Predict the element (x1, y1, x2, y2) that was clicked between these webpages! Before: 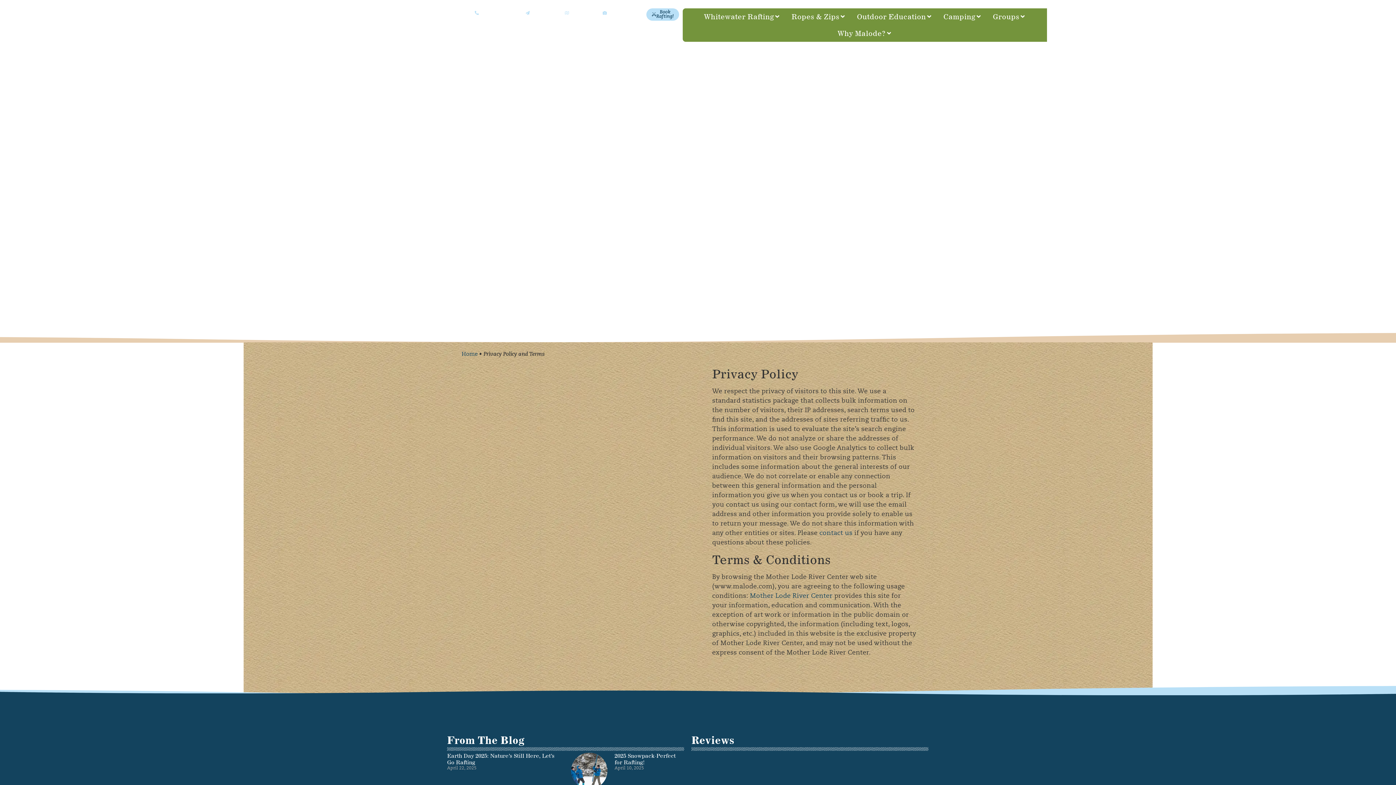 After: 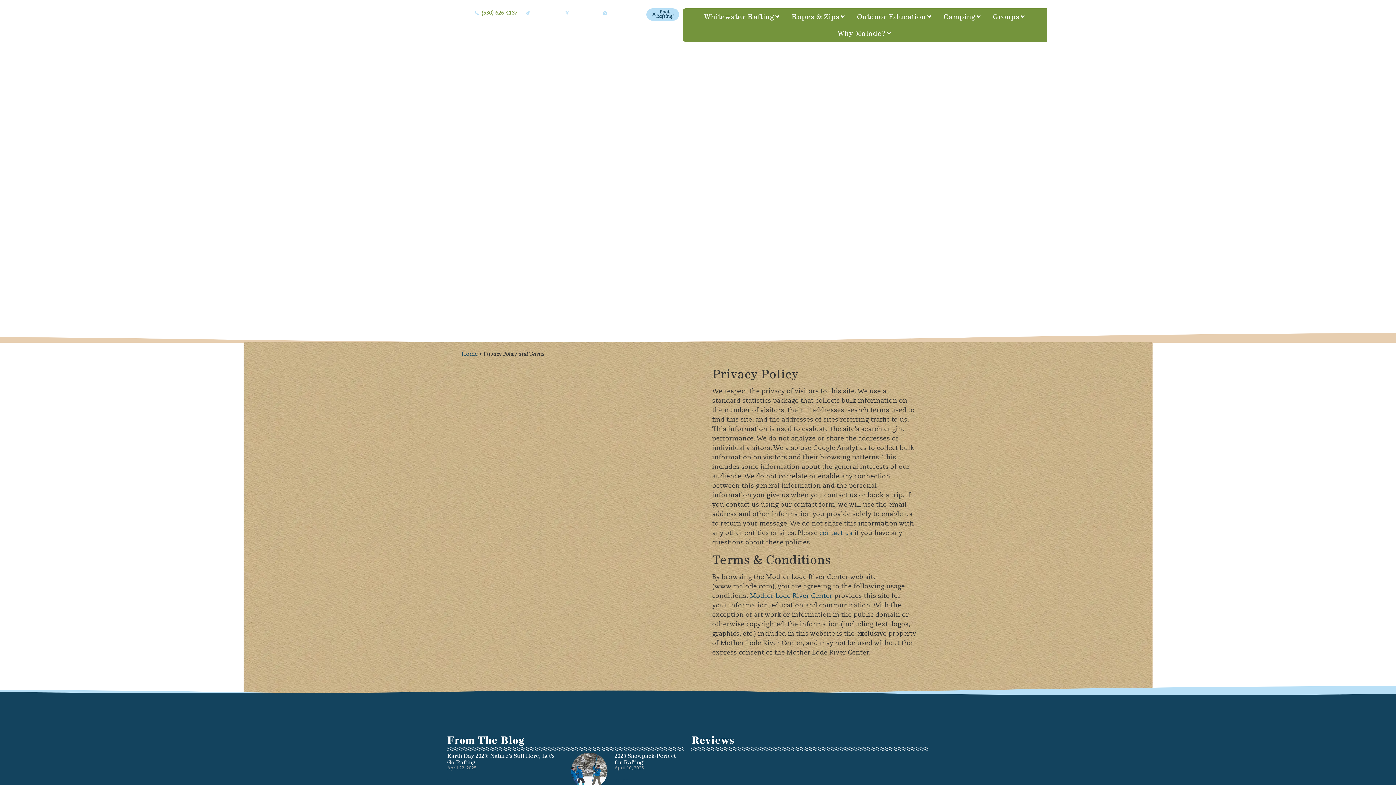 Action: bbox: (474, 8, 517, 17) label: (530) 626-4187